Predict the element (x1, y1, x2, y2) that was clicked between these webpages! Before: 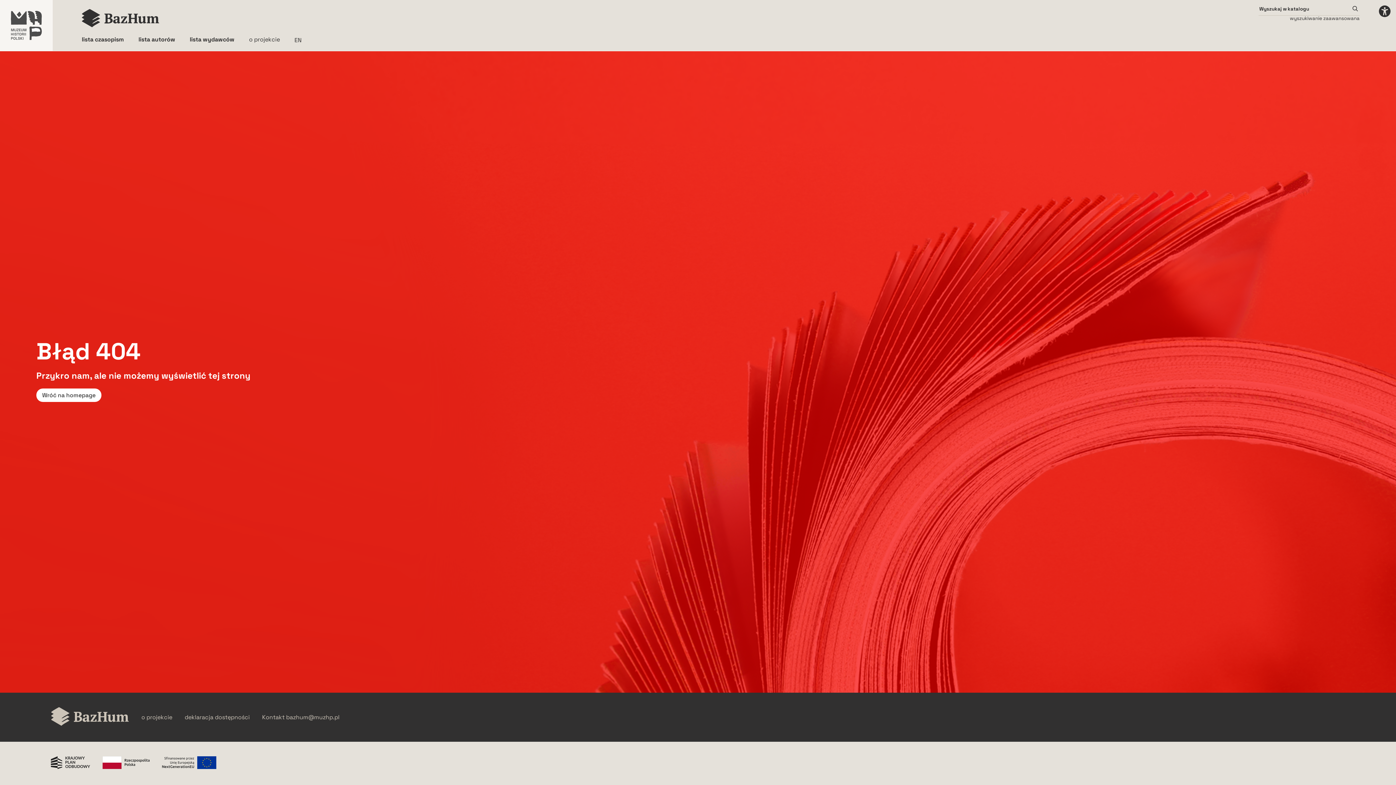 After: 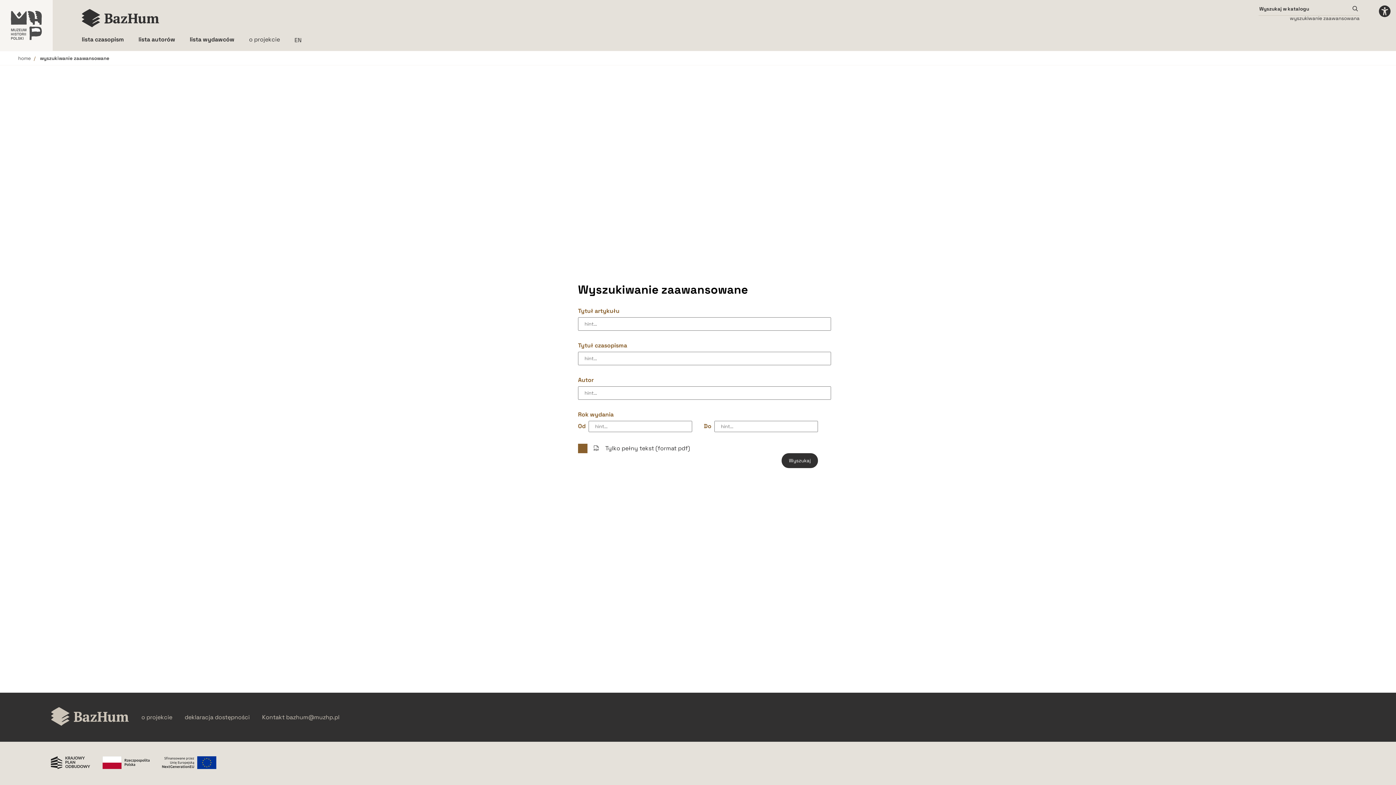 Action: bbox: (1290, 15, 1360, 21) label: Wyszukiwanie zaawansowane